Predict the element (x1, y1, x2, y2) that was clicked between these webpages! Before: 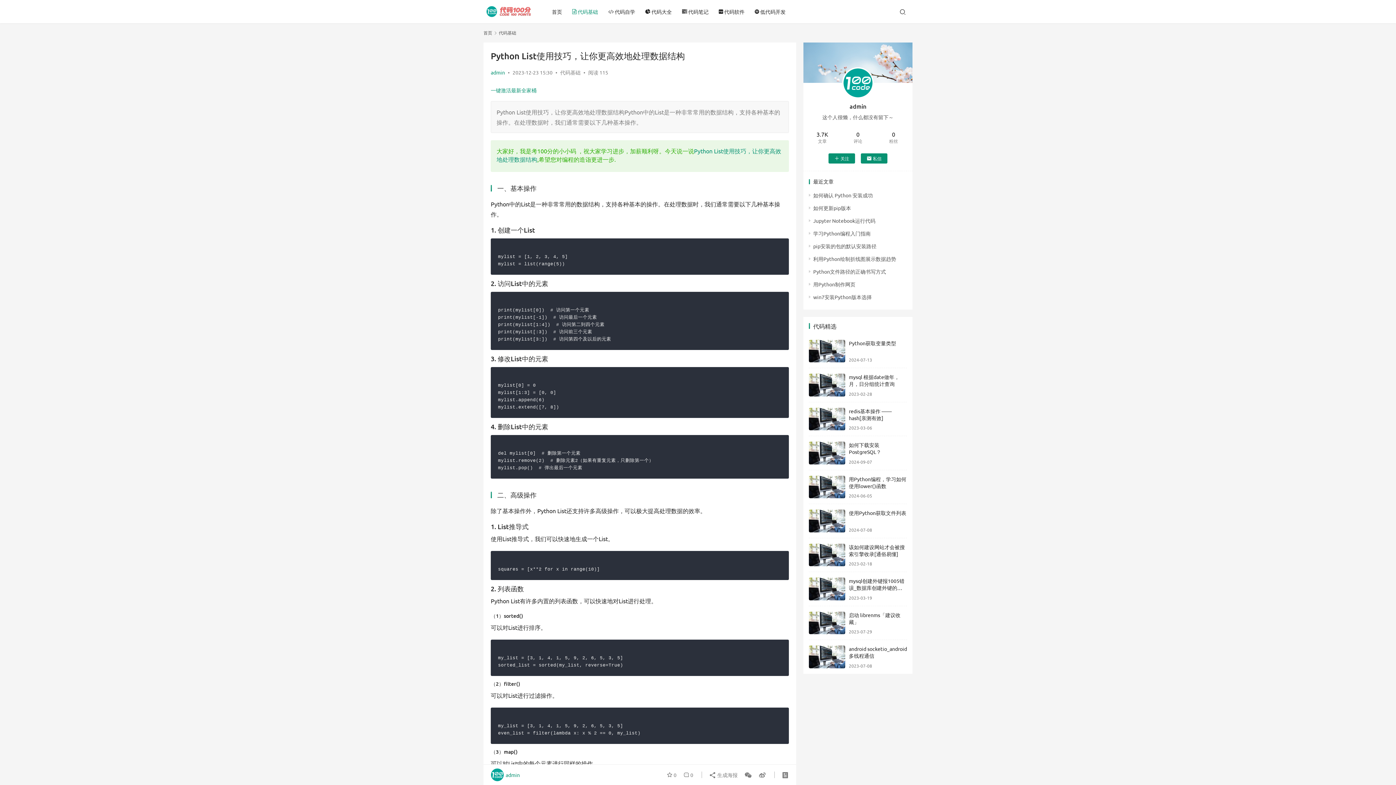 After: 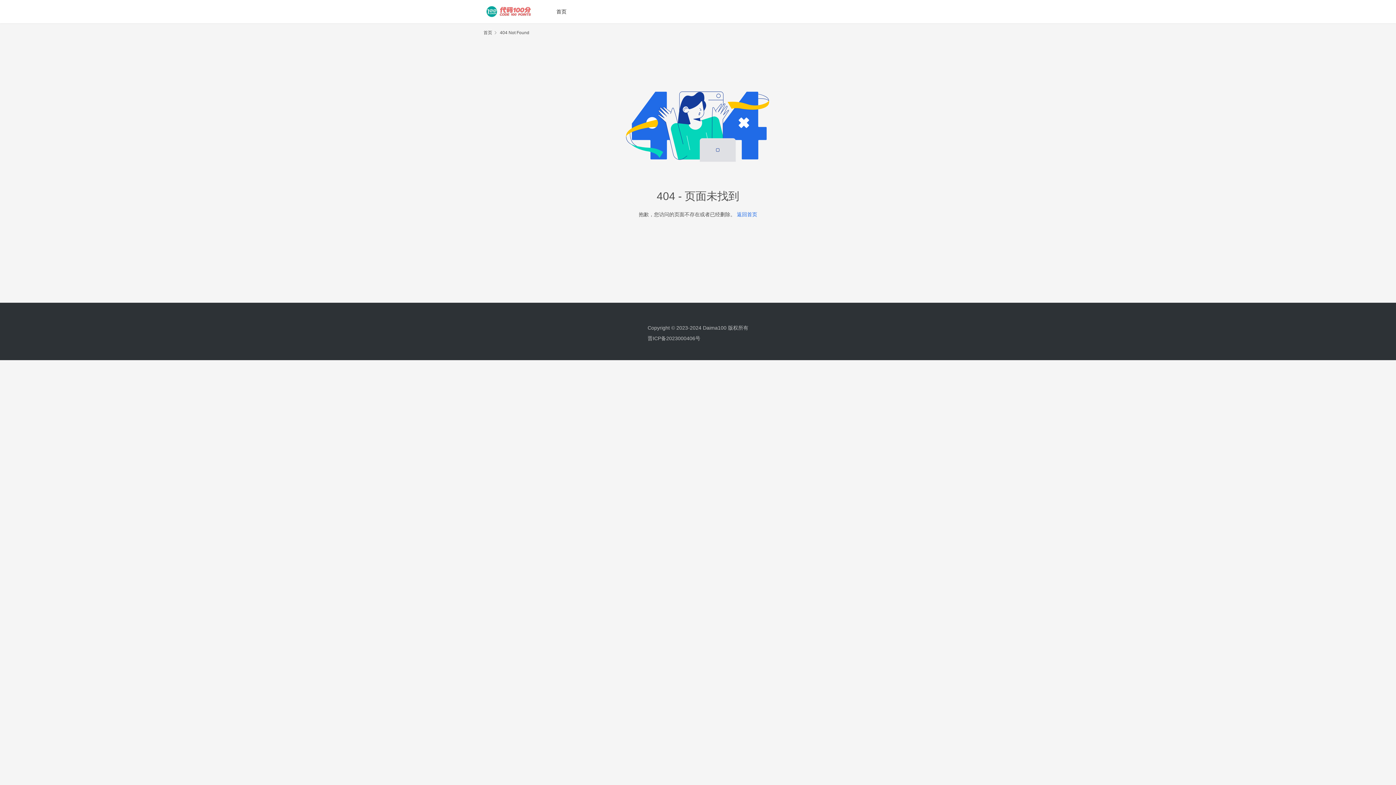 Action: label: admin bbox: (490, 69, 505, 75)